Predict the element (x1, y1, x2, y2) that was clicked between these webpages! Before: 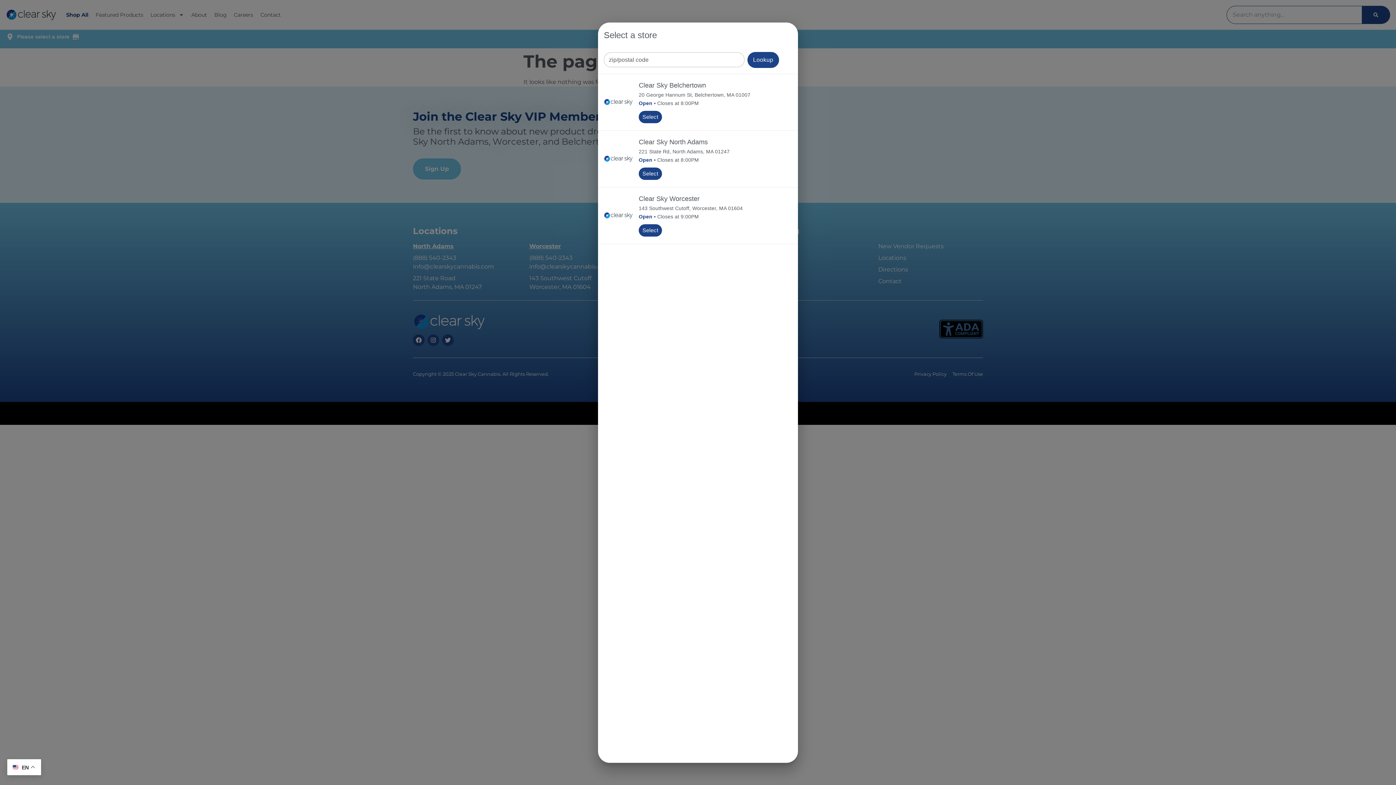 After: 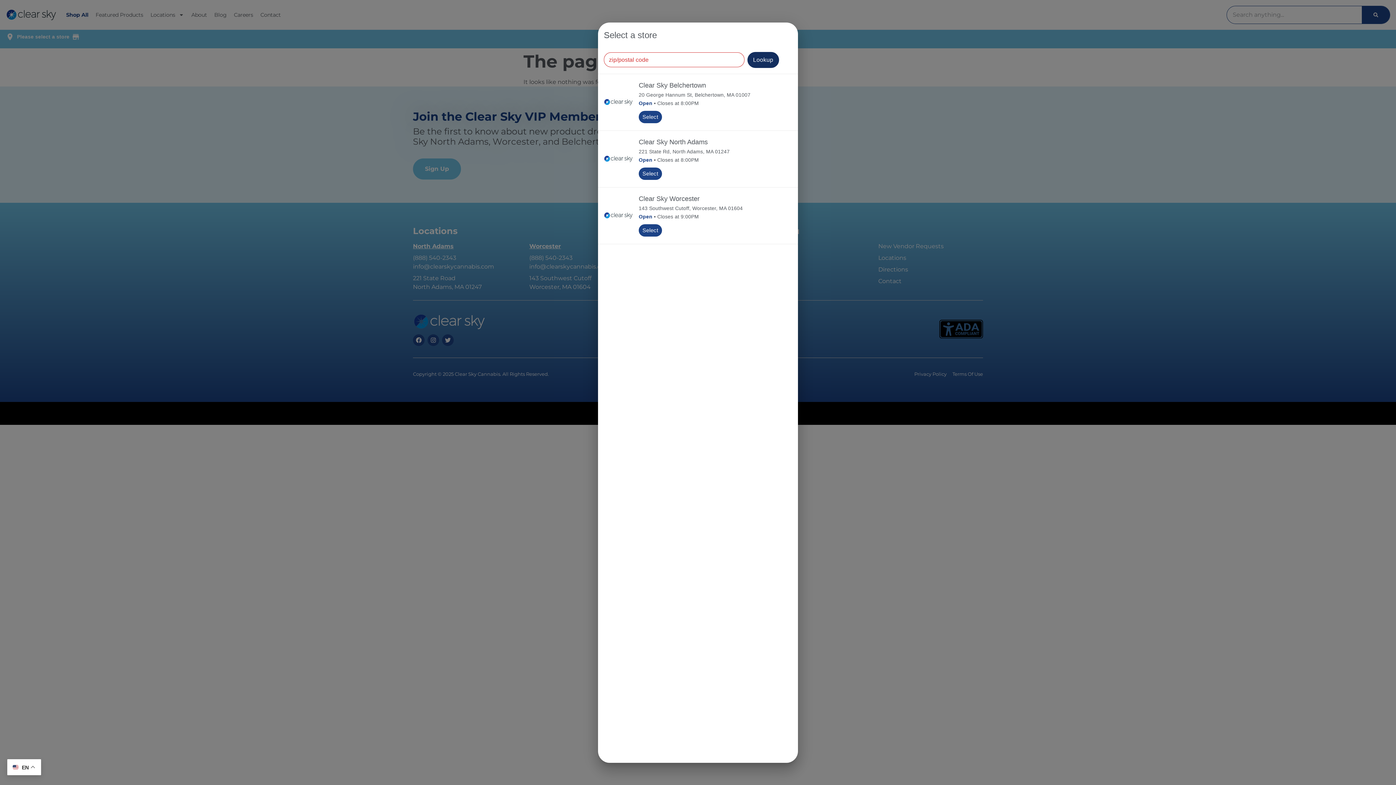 Action: bbox: (747, 51, 779, 67) label: Lookup